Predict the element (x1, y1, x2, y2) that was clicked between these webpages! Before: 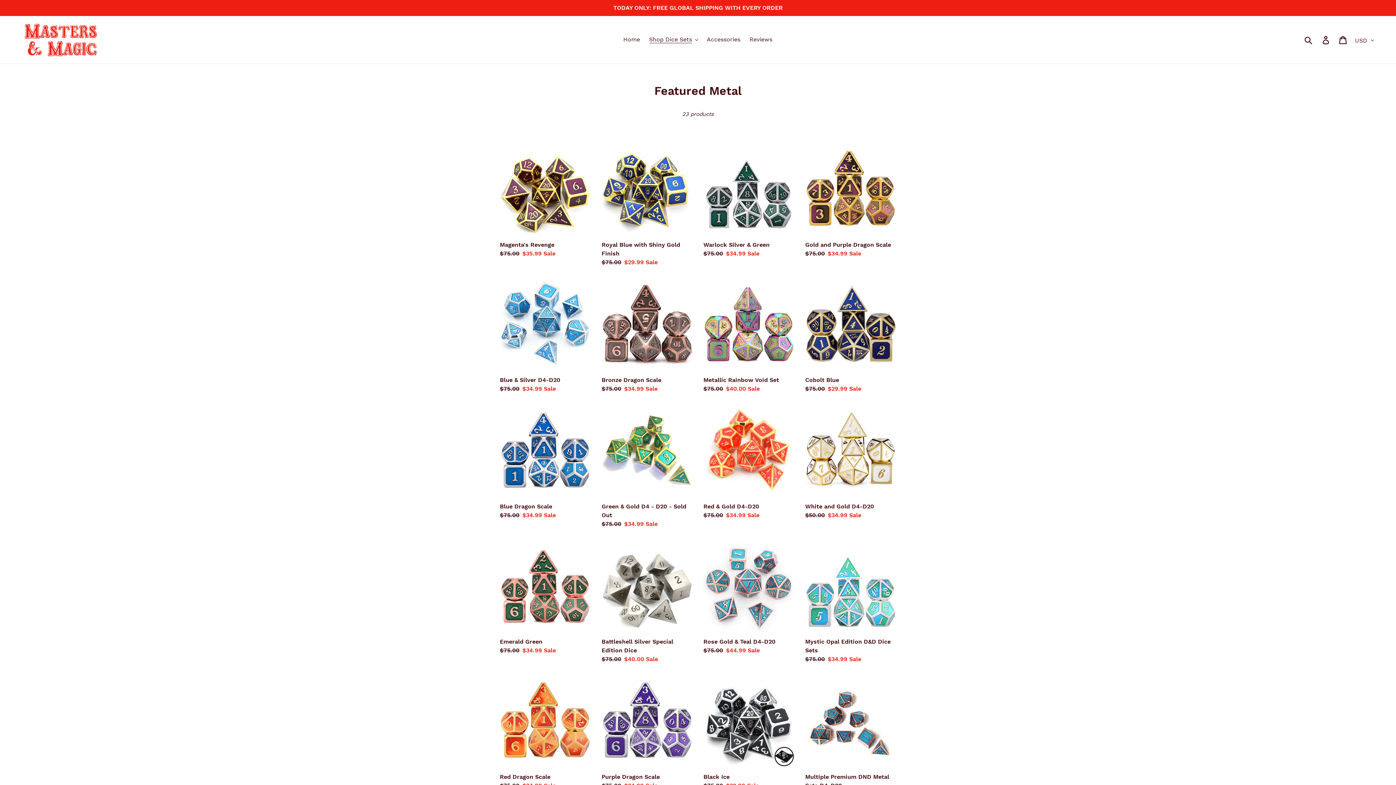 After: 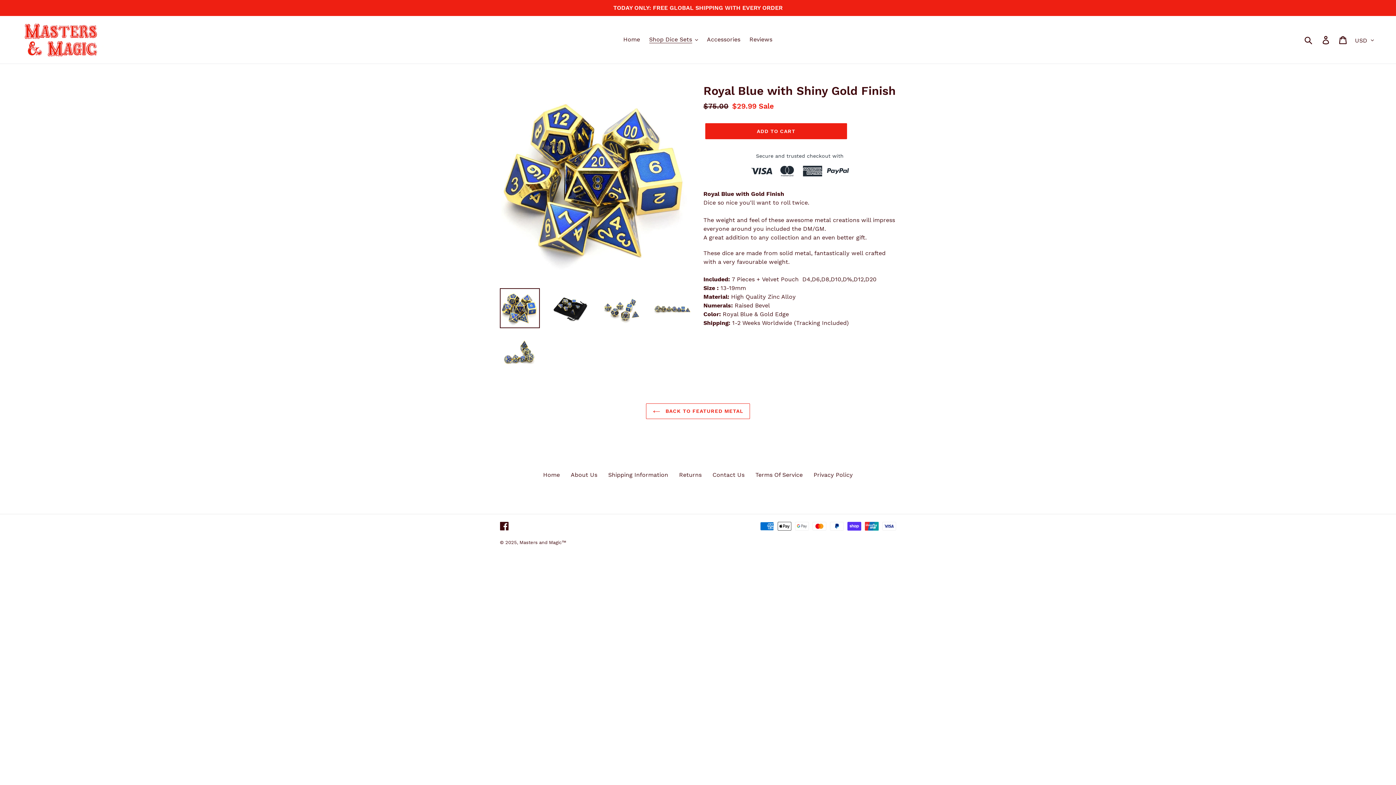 Action: label: Royal Blue with Shiny Gold Finish bbox: (601, 144, 692, 266)